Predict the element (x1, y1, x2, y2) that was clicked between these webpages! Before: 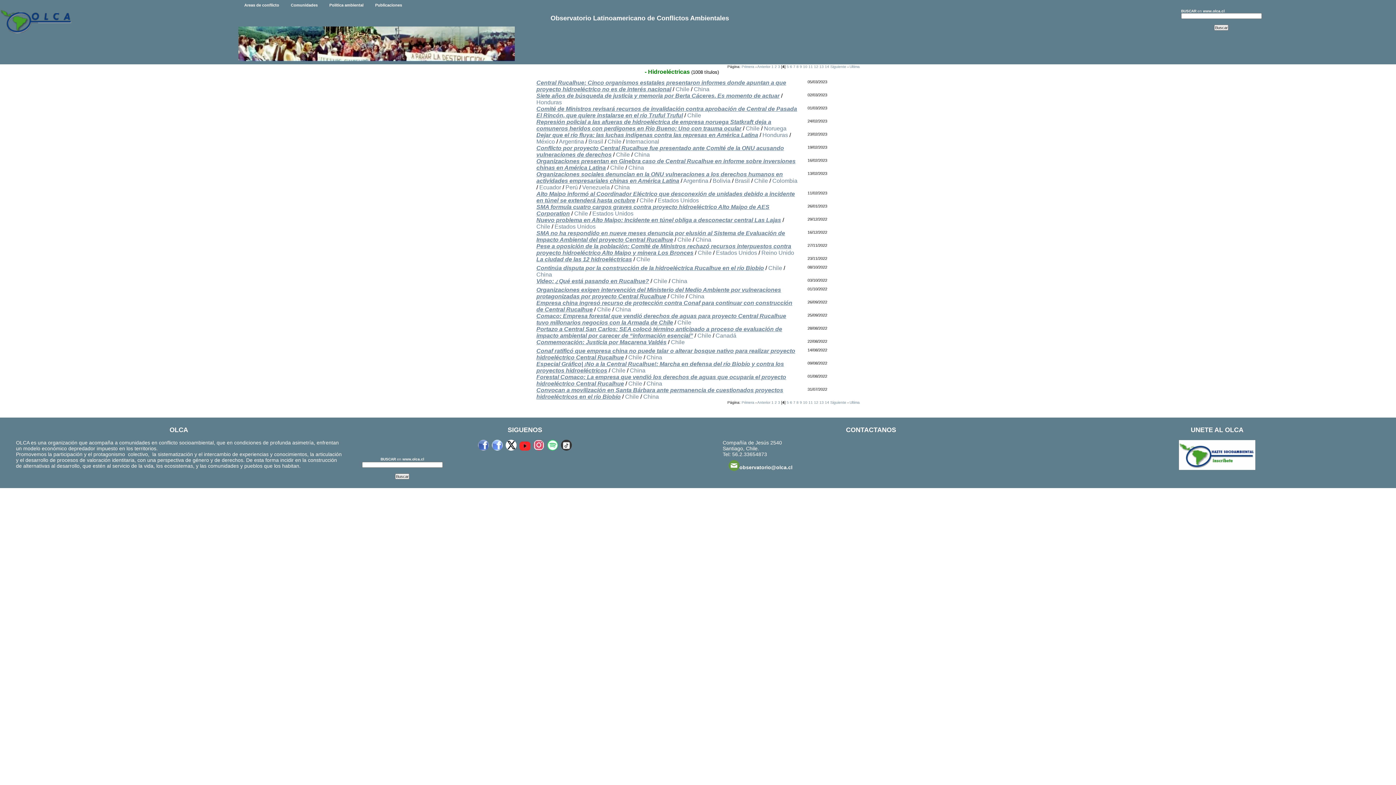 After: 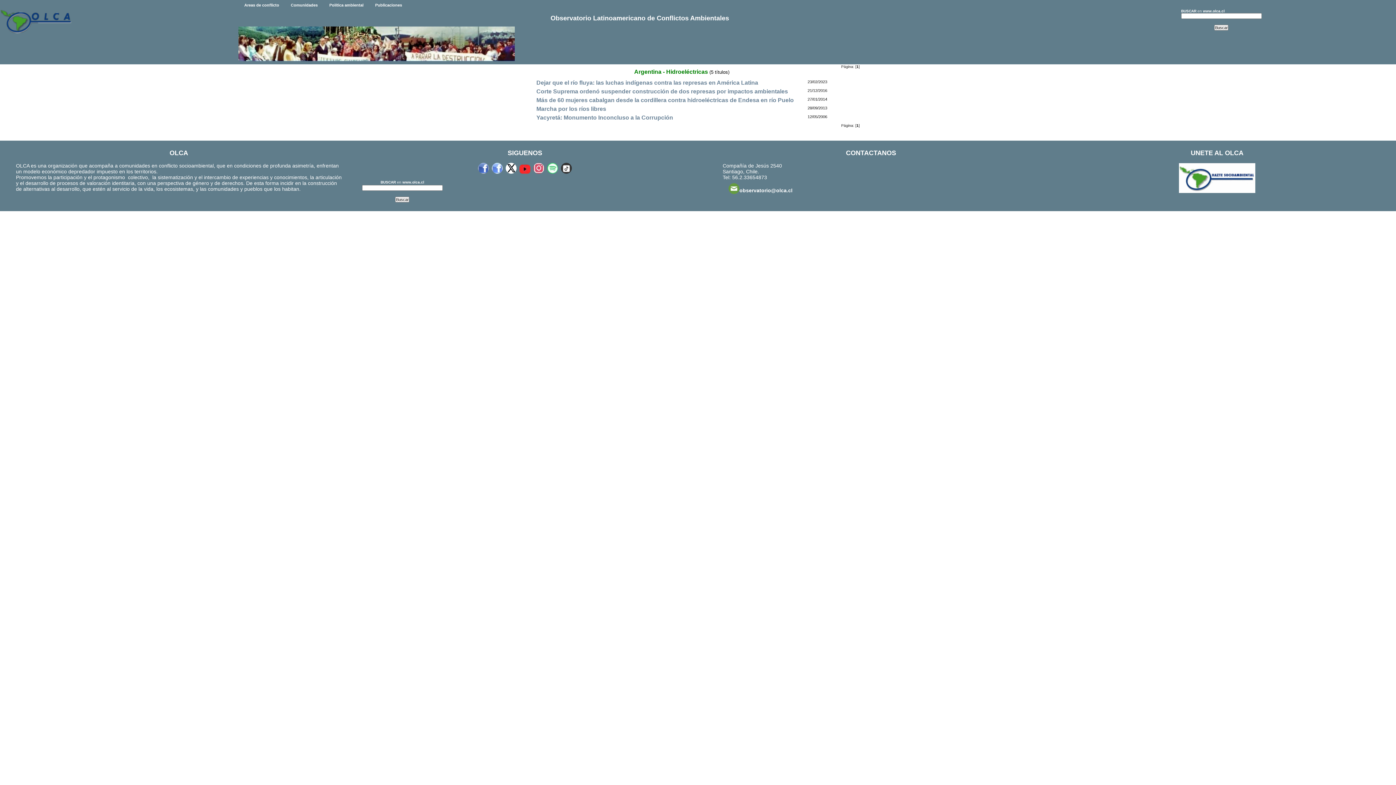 Action: label: Argentina bbox: (559, 138, 584, 144)